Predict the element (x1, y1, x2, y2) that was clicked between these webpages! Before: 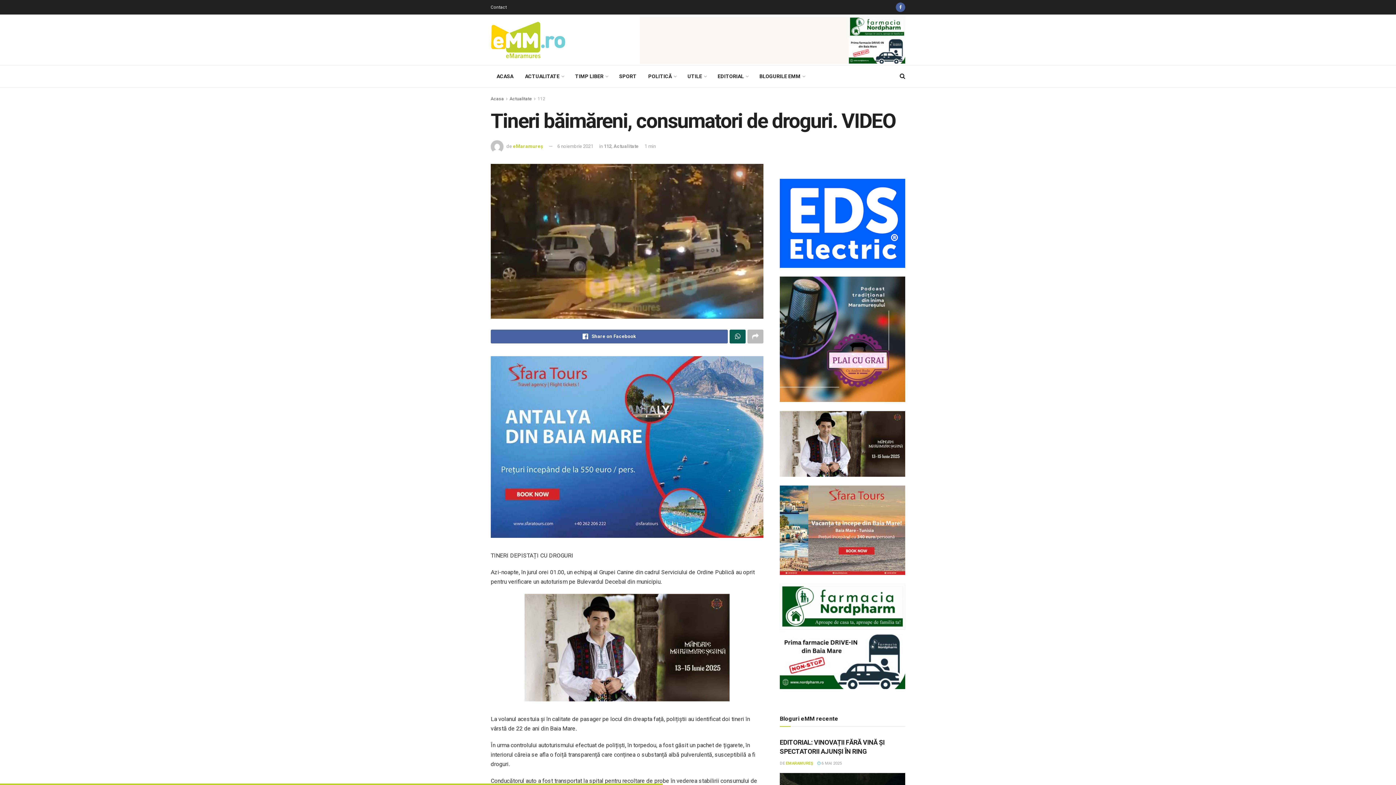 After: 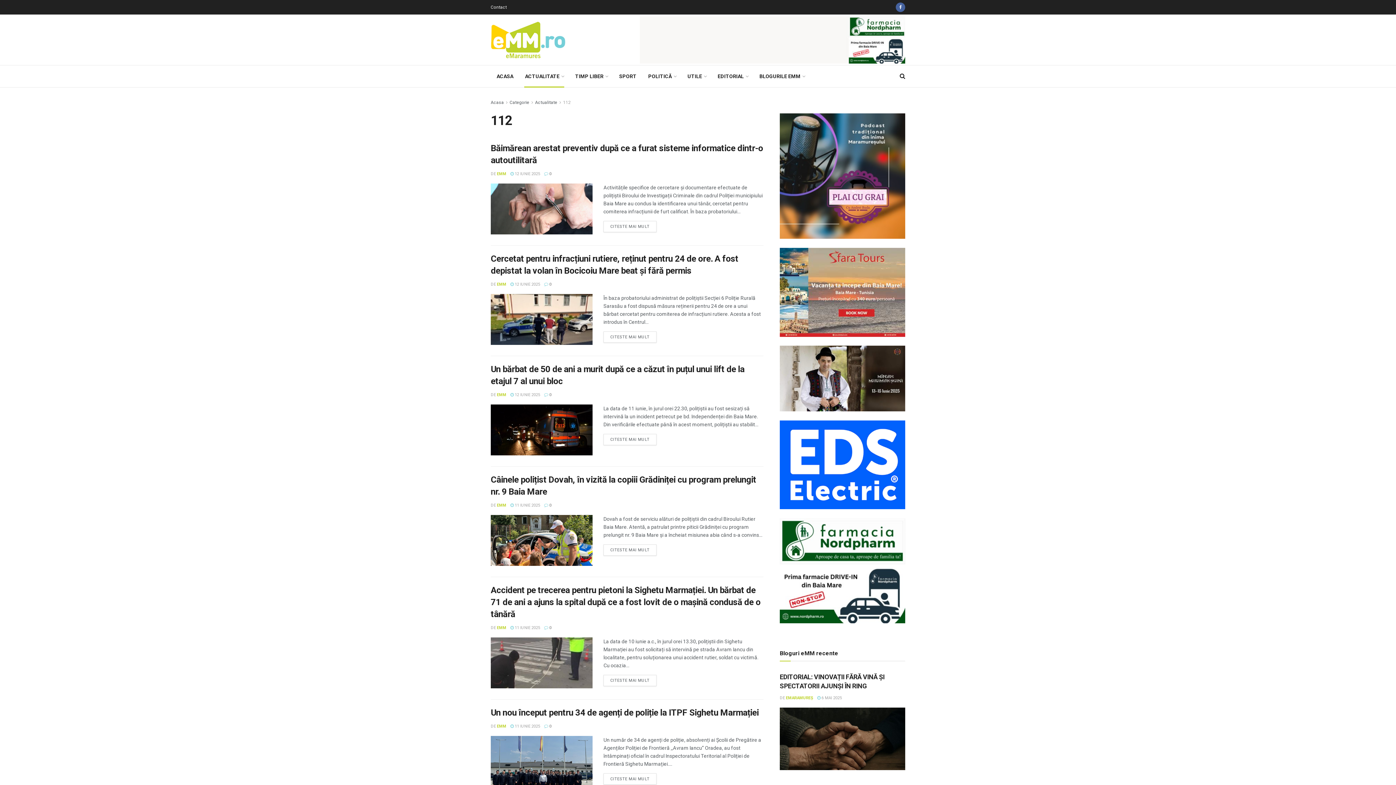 Action: label: 112 bbox: (604, 143, 611, 149)